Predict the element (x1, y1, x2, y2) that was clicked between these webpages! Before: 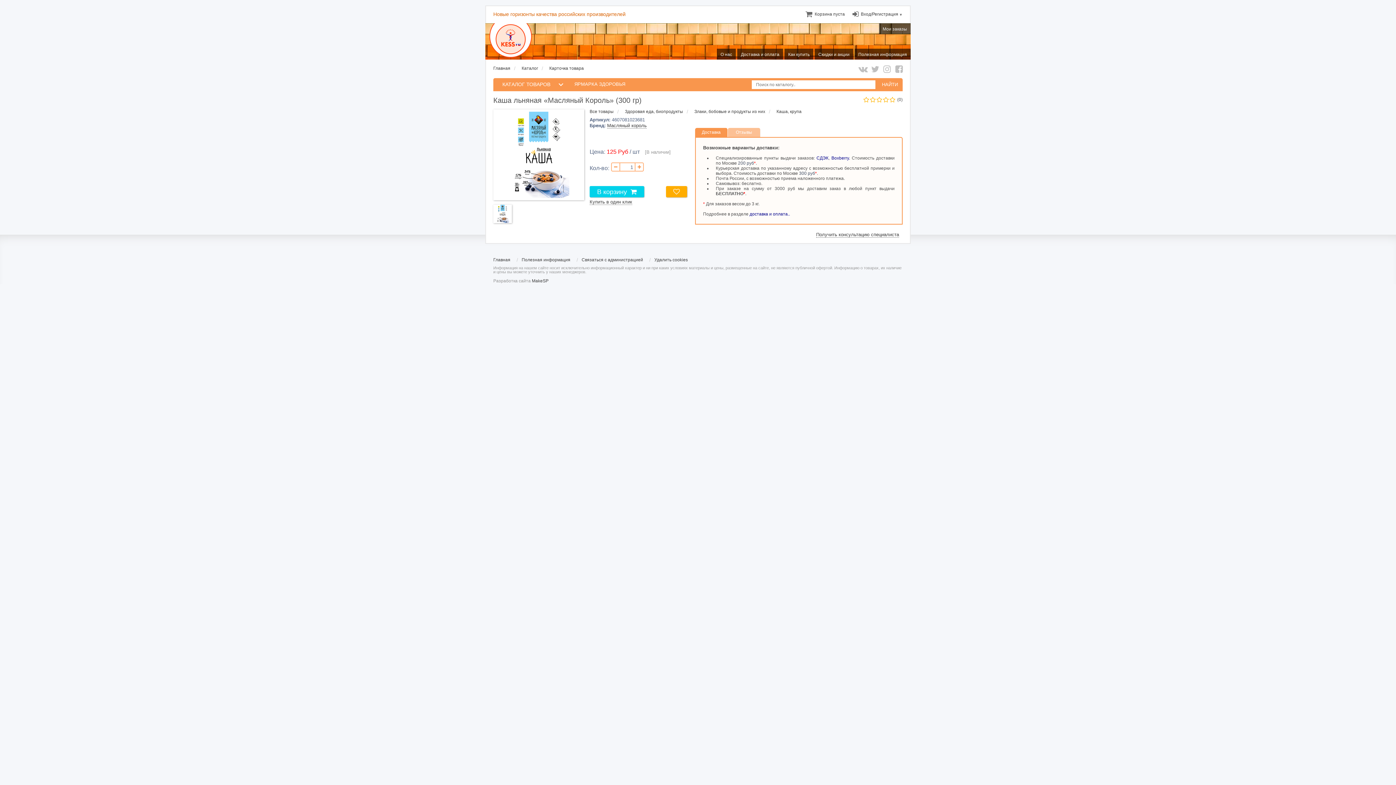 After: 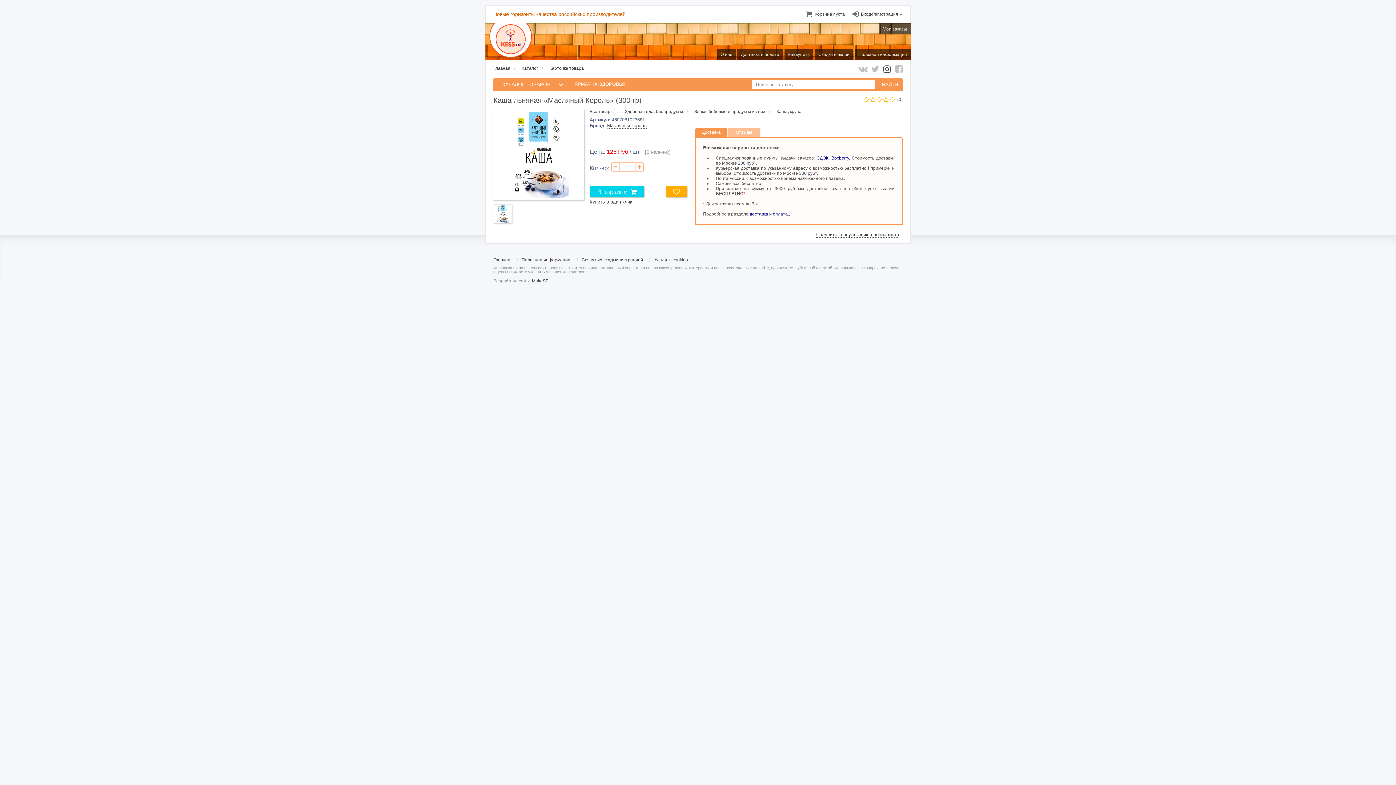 Action: bbox: (881, 64, 890, 73)